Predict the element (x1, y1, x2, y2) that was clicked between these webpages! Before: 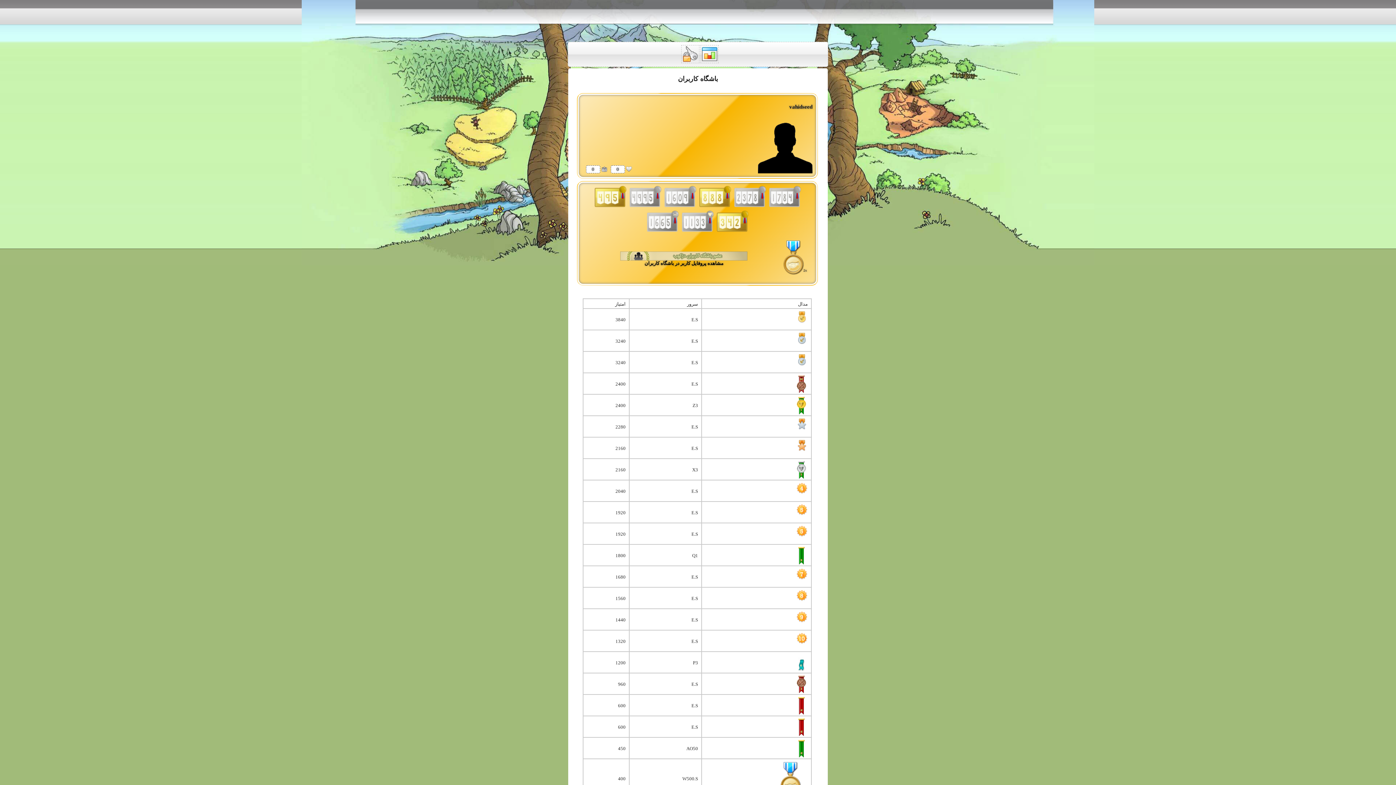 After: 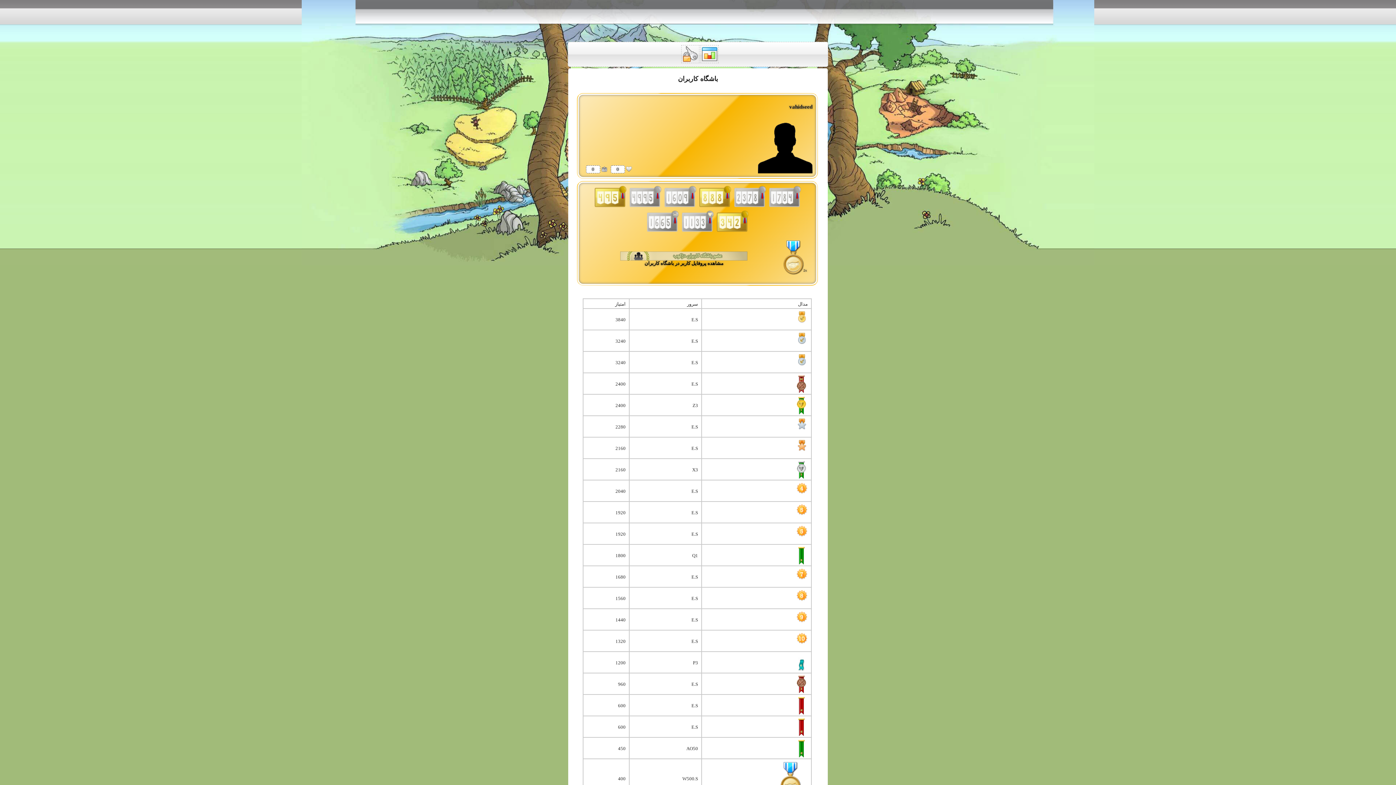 Action: label: 
مشاهده پروفایل کاربر در باشگاه کاربران bbox: (620, 256, 747, 266)